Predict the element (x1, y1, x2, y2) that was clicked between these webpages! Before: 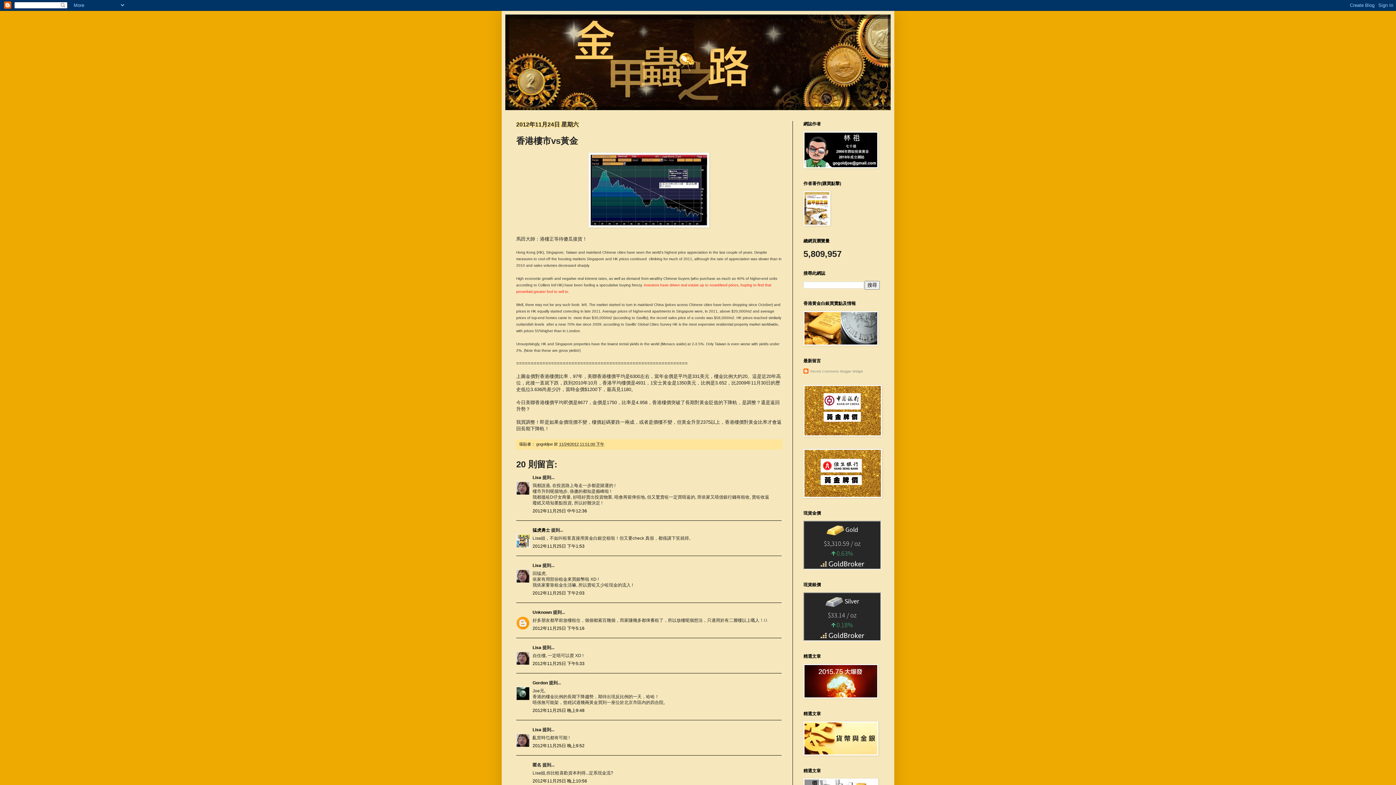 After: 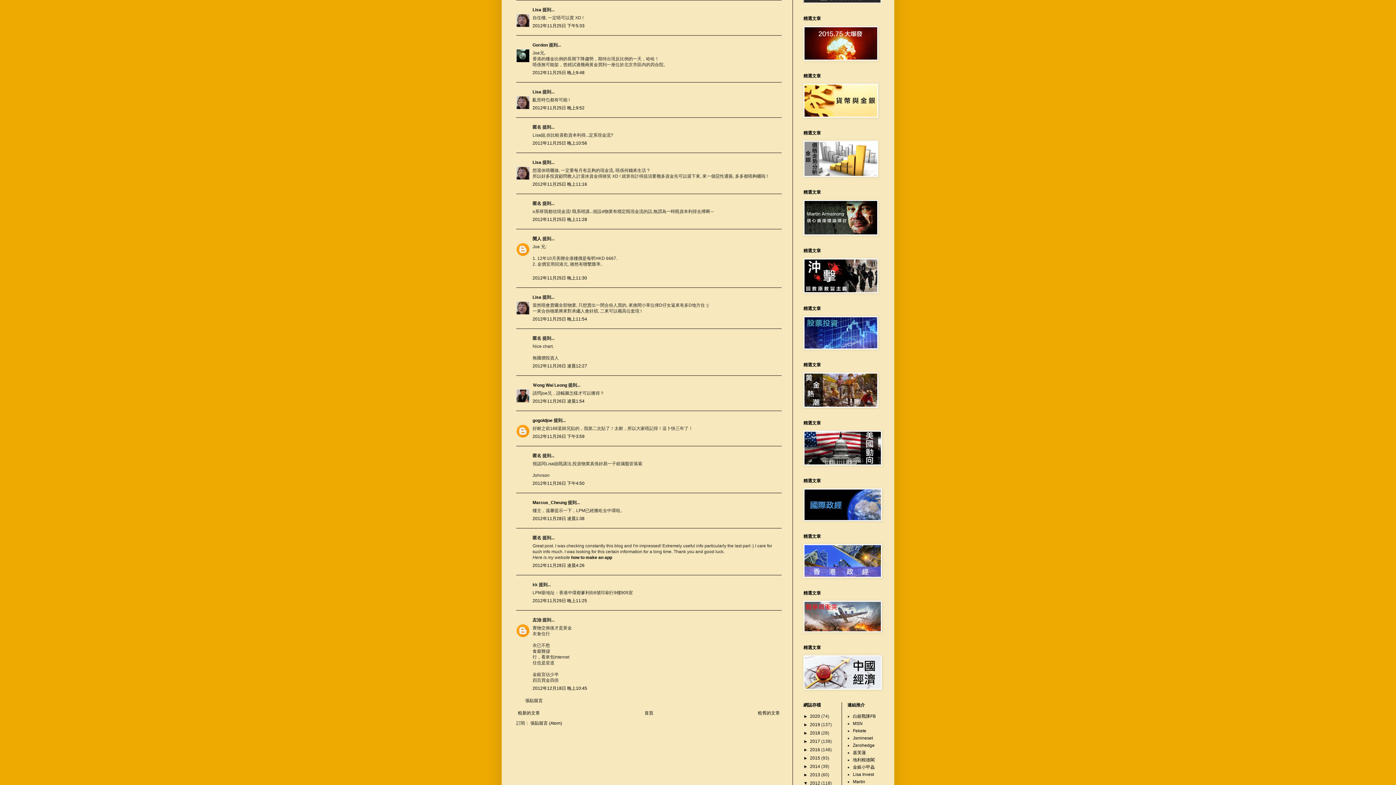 Action: label: 2012年11月25日 下午5:33 bbox: (532, 661, 584, 666)